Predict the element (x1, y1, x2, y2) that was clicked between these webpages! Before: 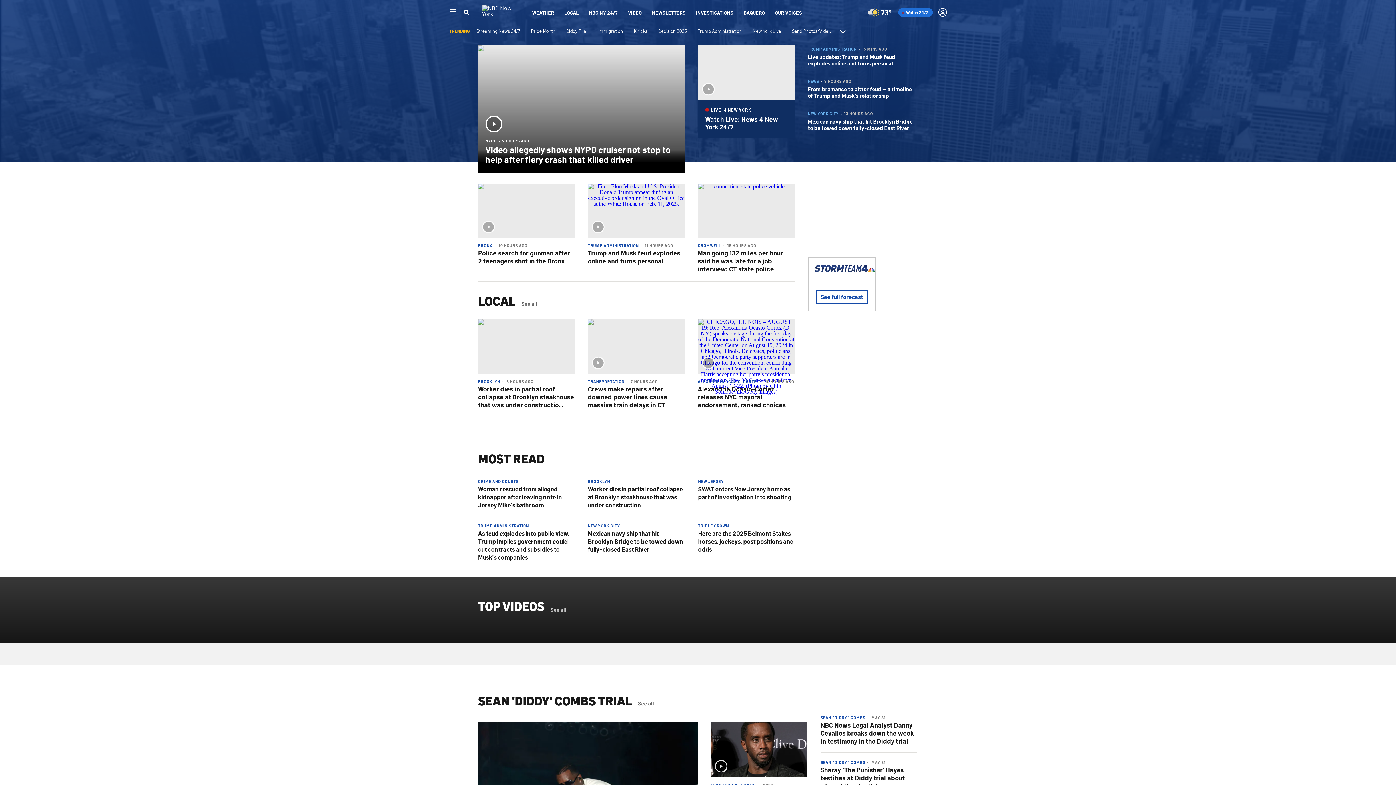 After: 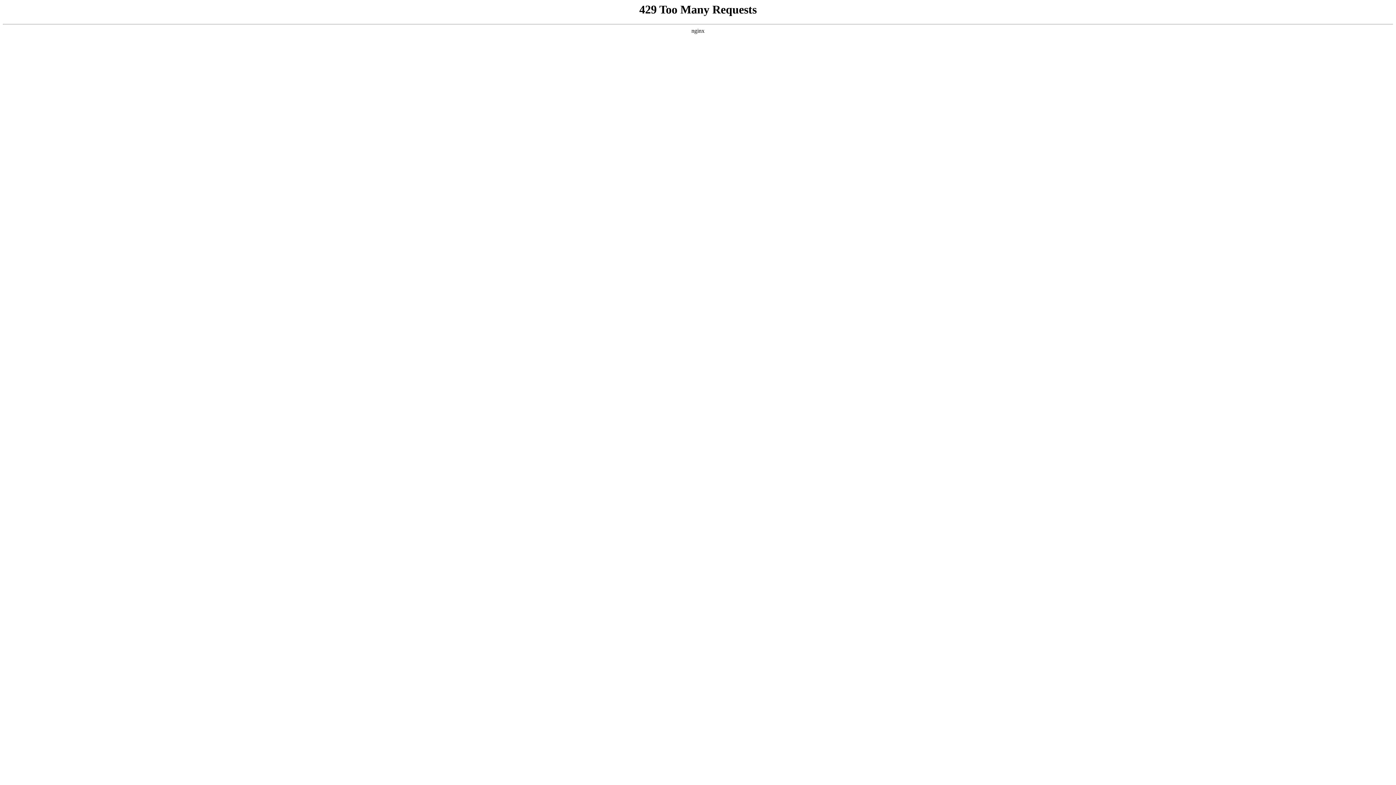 Action: label: Send Photos/Videos bbox: (792, 26, 833, 34)